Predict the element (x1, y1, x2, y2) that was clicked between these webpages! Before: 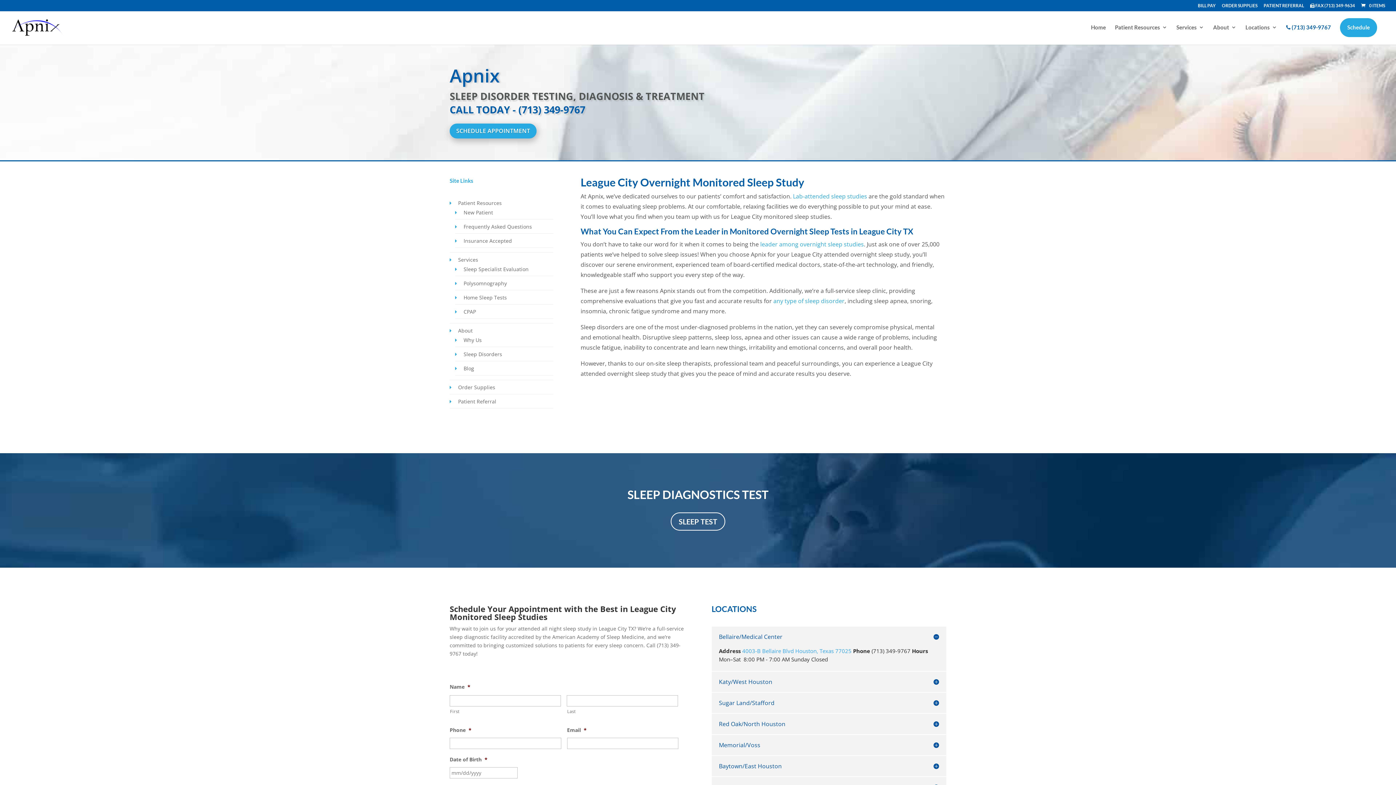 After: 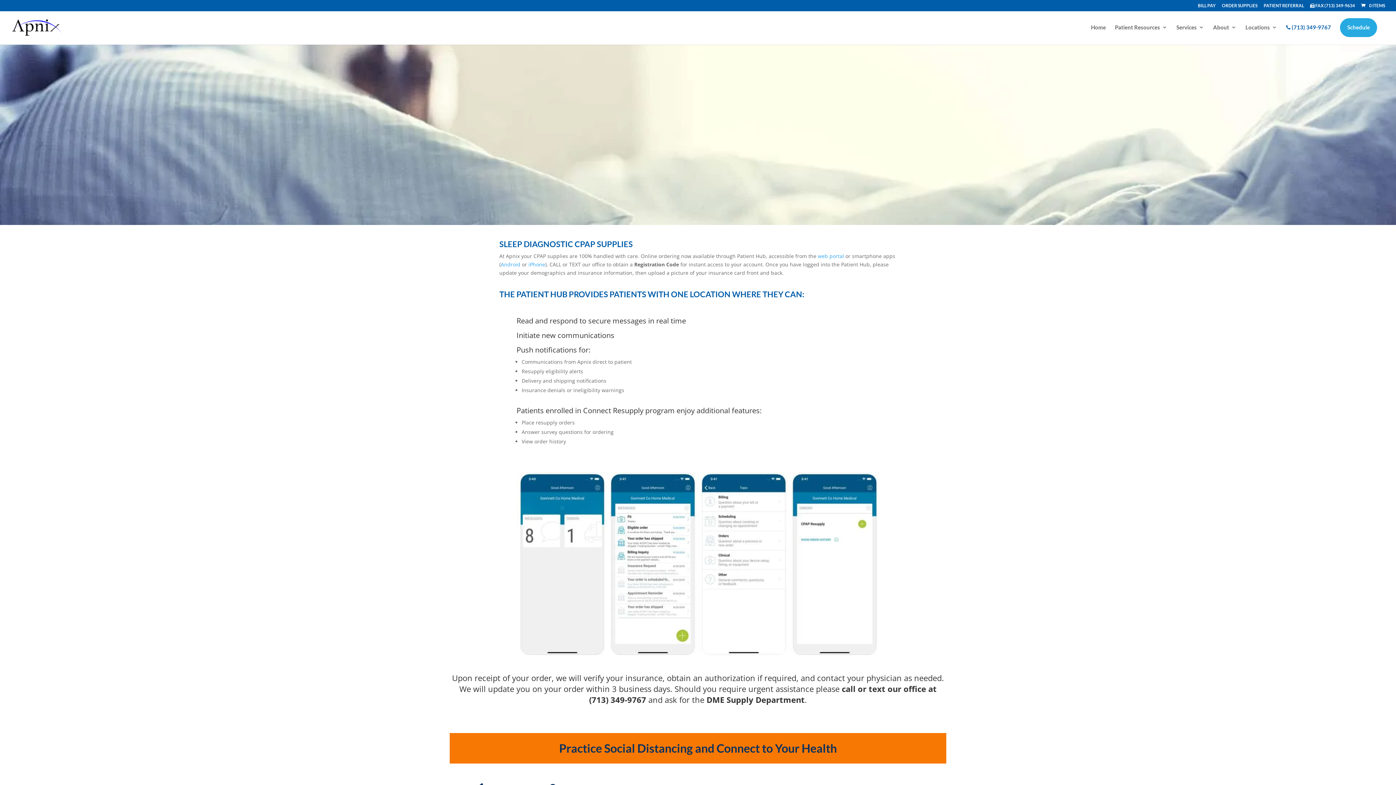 Action: label: Order Supplies bbox: (449, 384, 495, 390)